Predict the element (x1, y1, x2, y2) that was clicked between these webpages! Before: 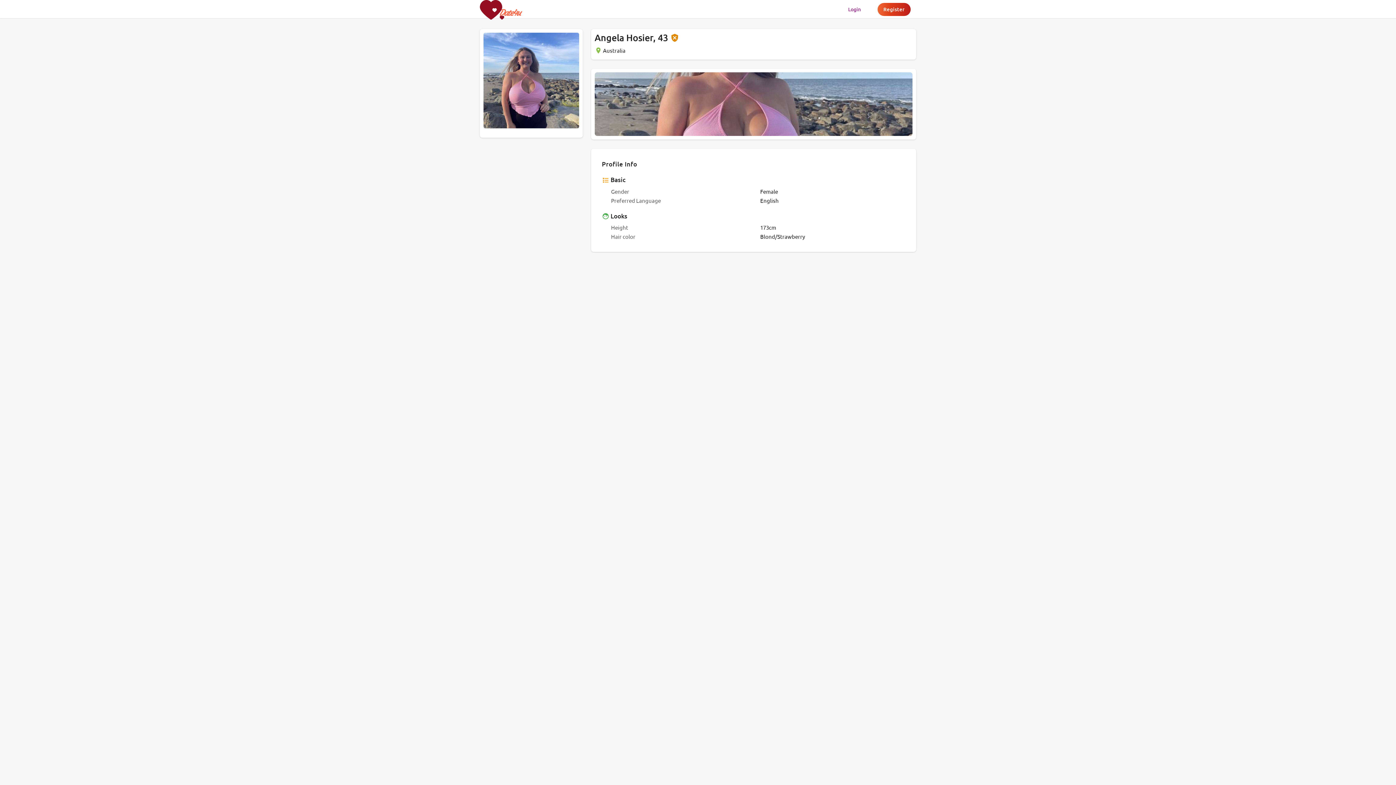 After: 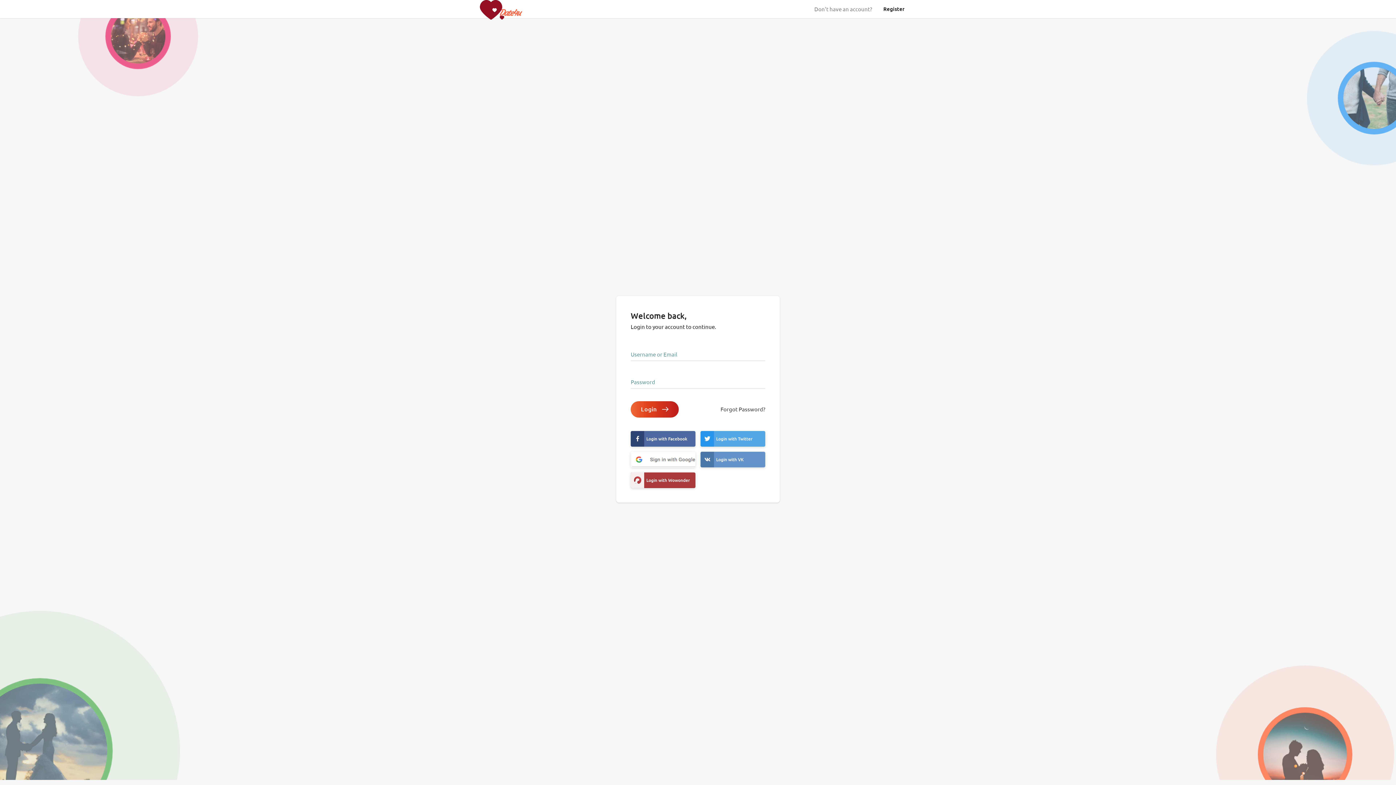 Action: bbox: (842, 2, 866, 15) label: Login